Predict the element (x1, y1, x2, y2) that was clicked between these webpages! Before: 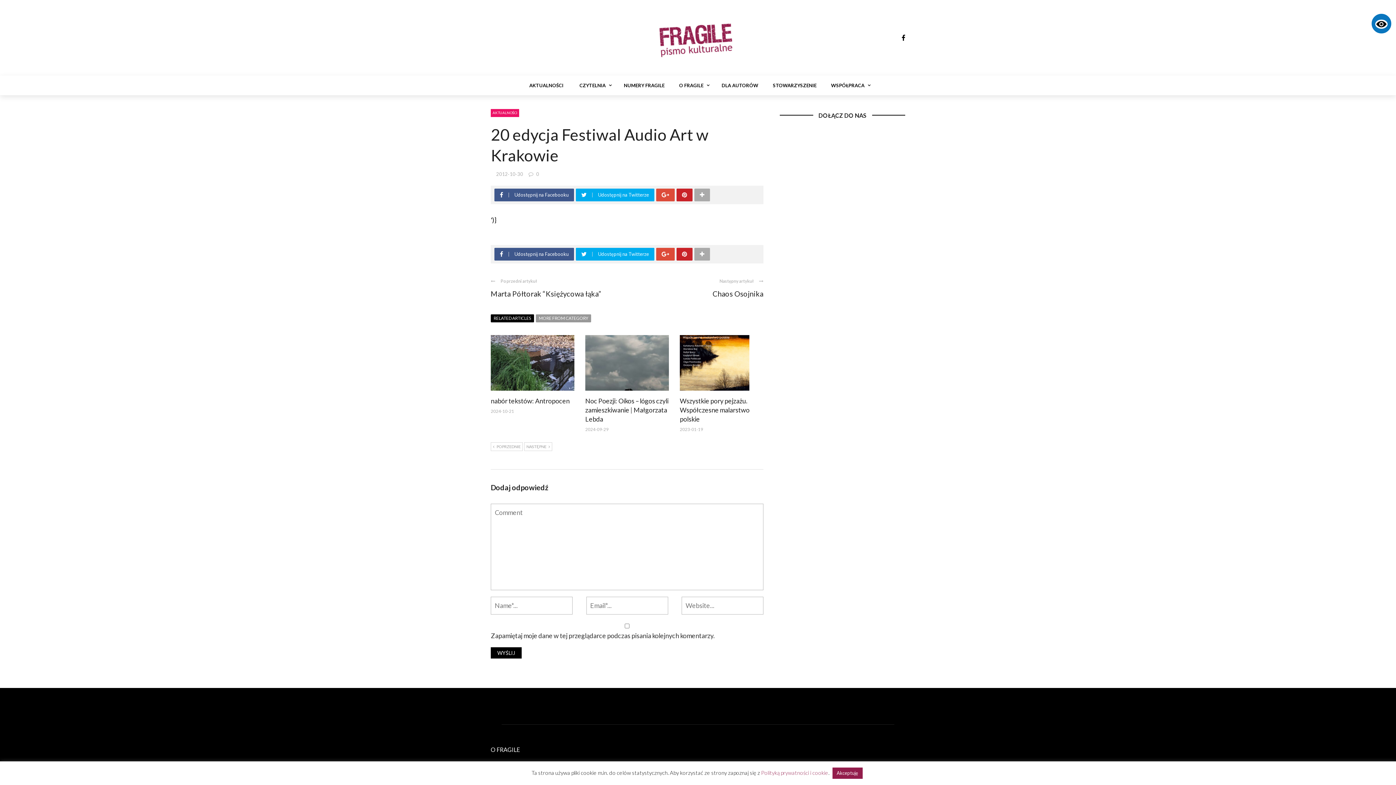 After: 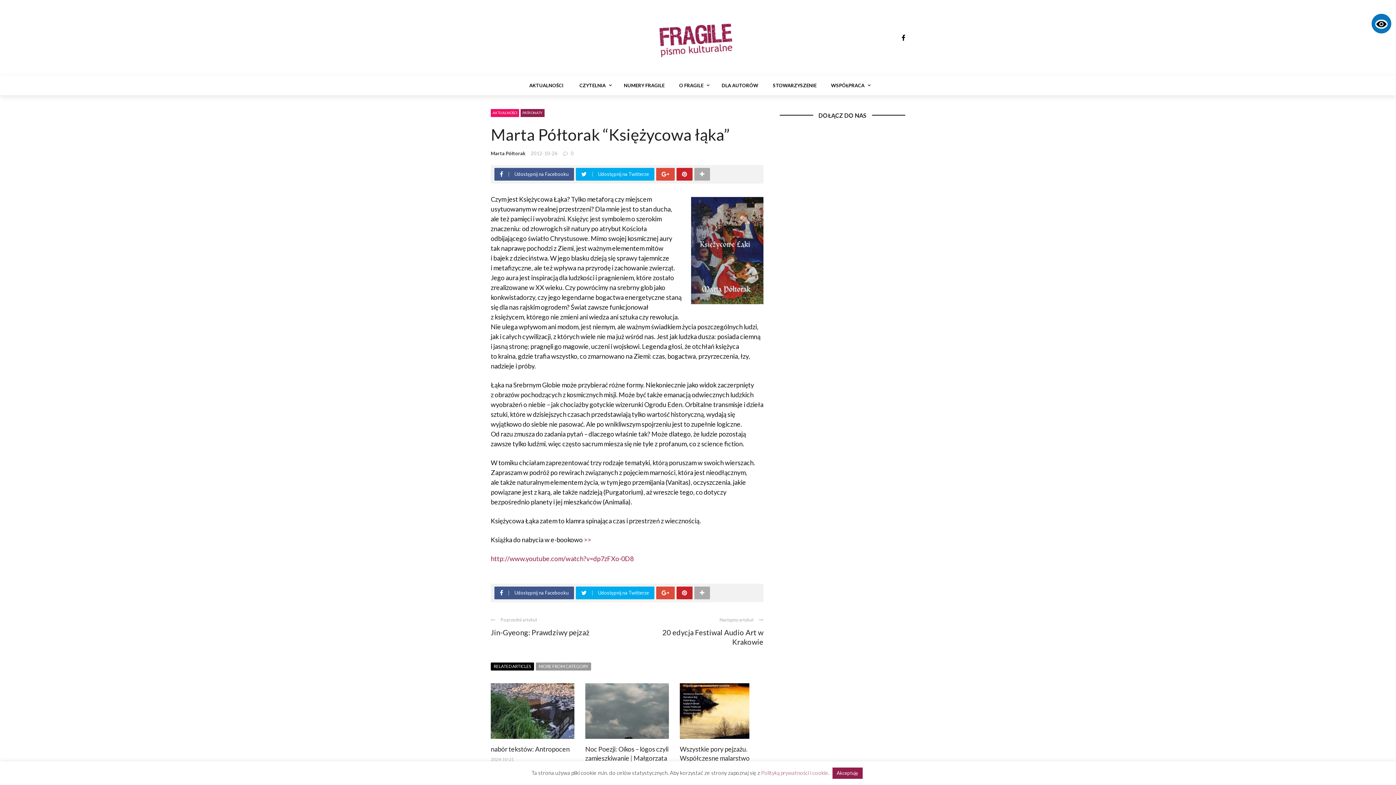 Action: label: Marta Półtorak “Księżycowa łąka” bbox: (490, 289, 601, 298)